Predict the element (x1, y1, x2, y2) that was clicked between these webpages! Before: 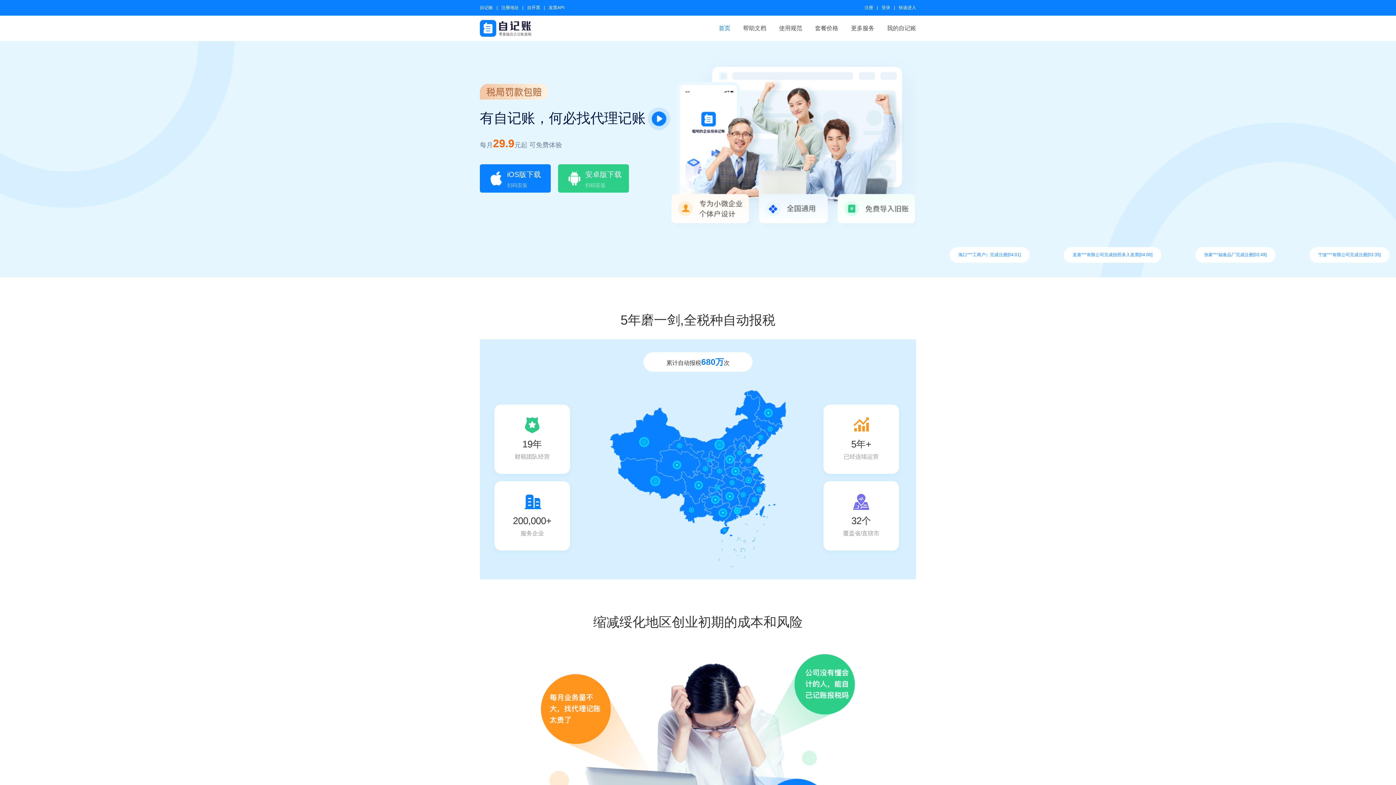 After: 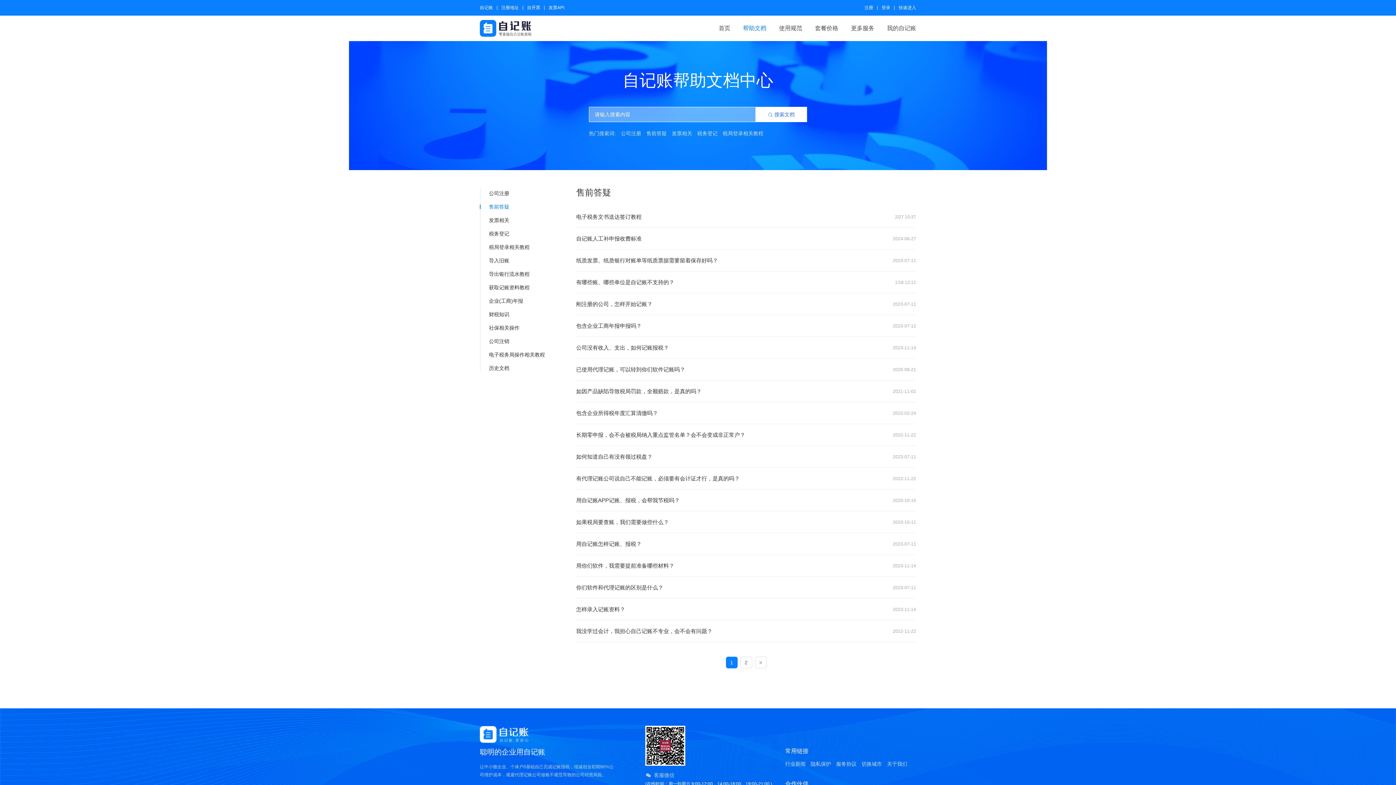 Action: label: 帮助文档 bbox: (743, 15, 766, 41)